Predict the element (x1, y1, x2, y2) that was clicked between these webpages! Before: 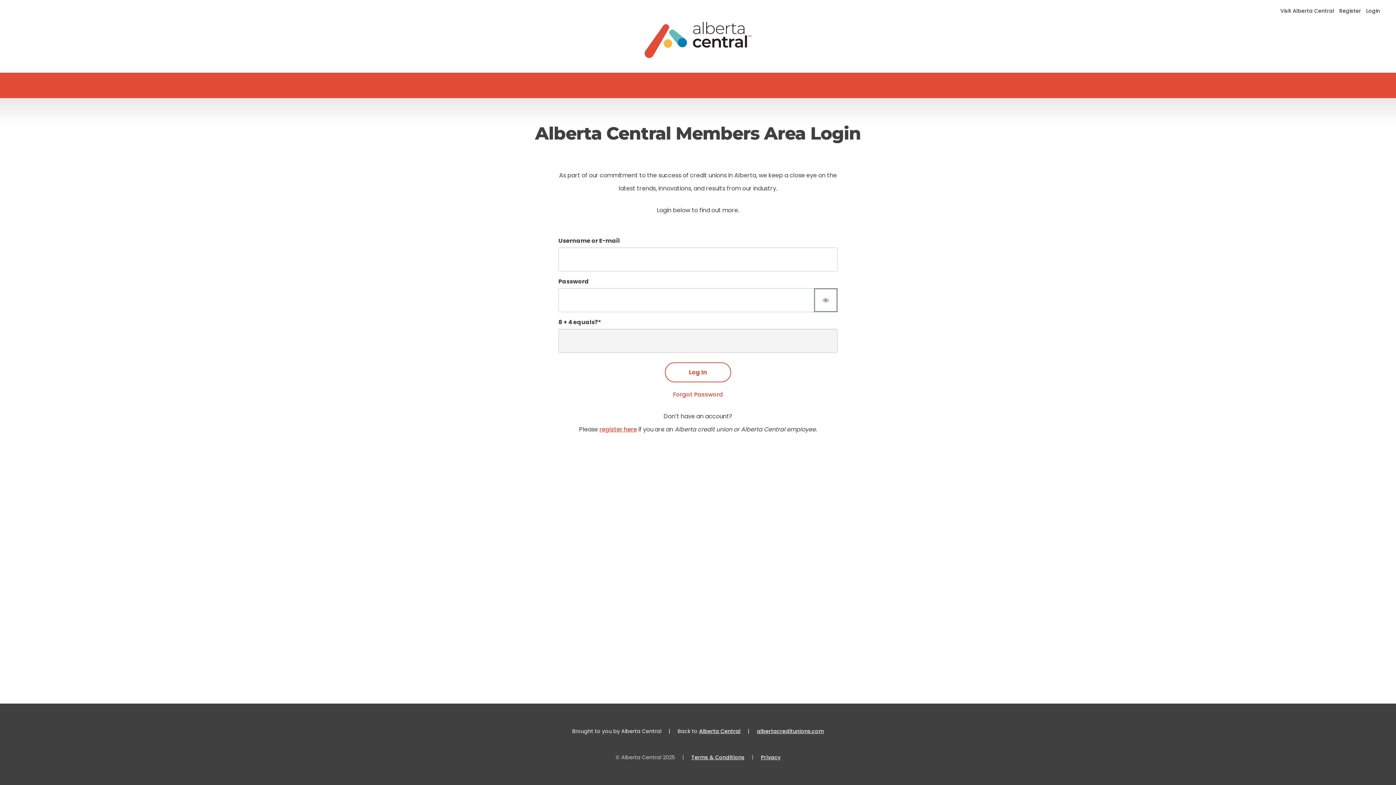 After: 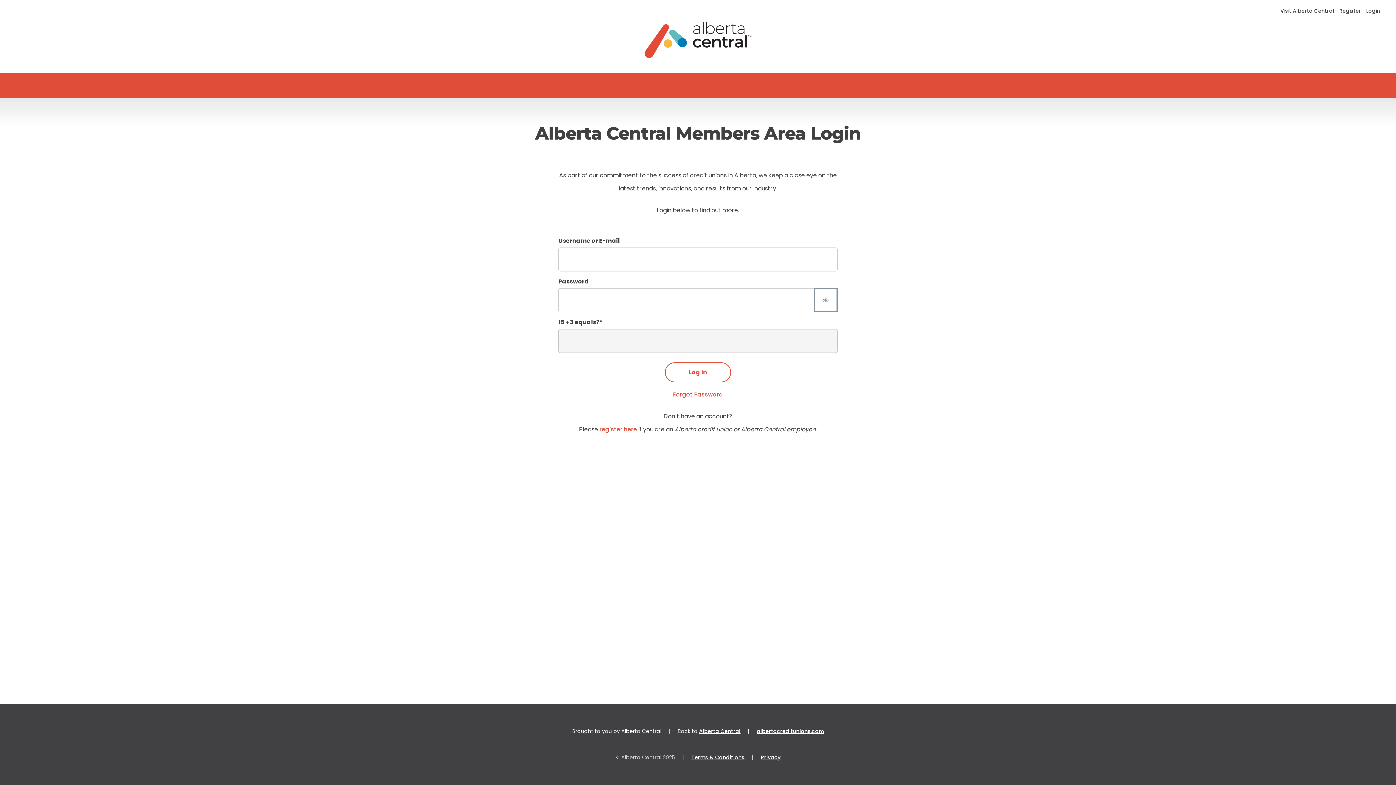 Action: bbox: (1366, 7, 1380, 14) label: Login